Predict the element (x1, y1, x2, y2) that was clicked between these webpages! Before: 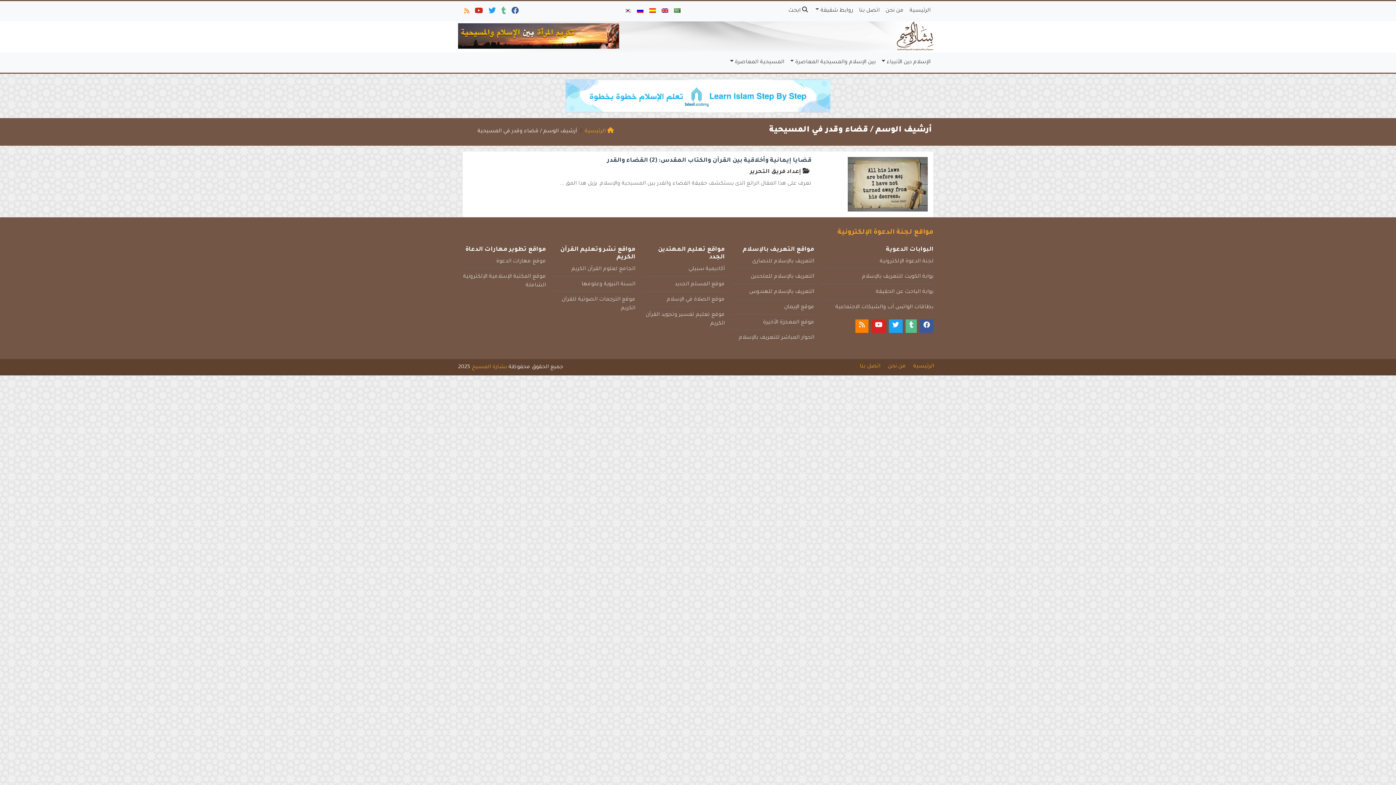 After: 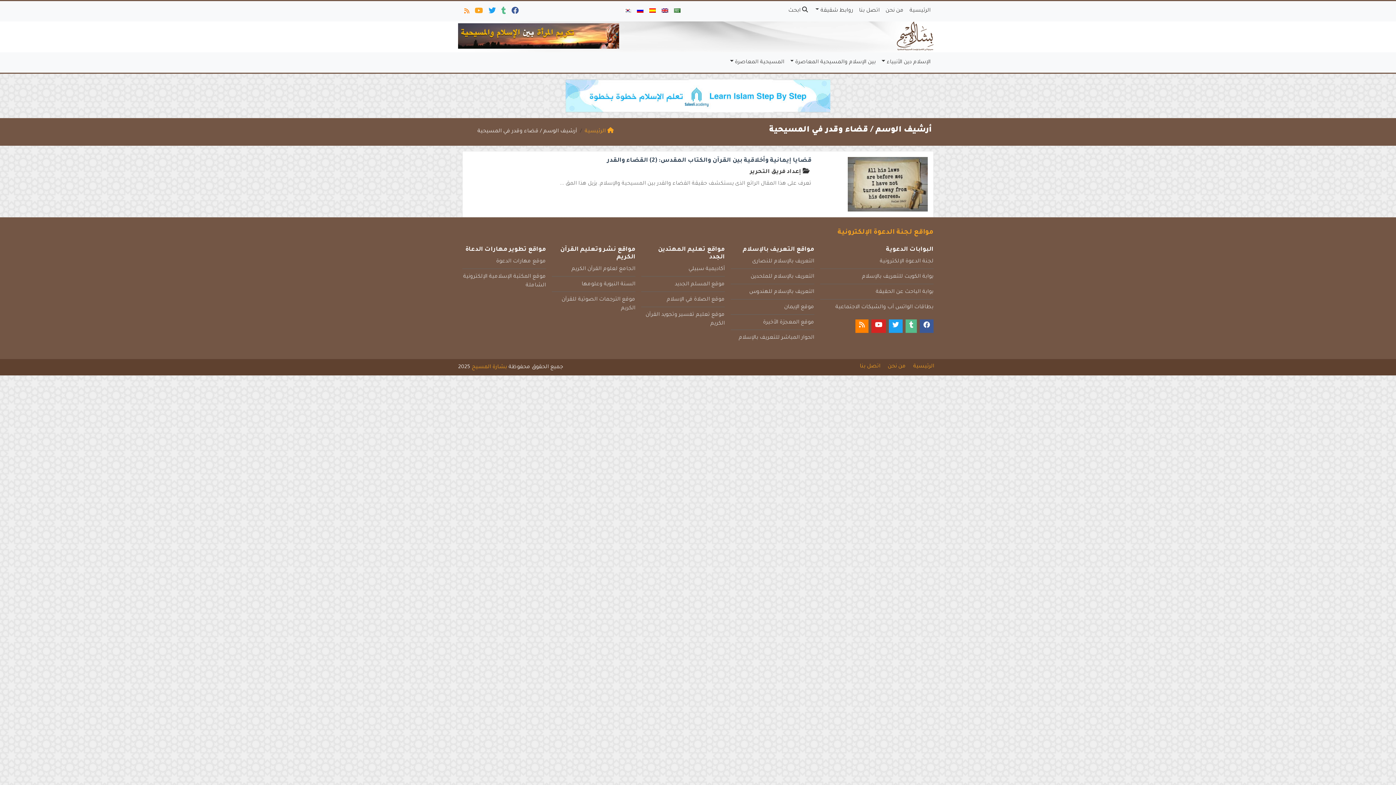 Action: bbox: (473, 3, 484, 20)